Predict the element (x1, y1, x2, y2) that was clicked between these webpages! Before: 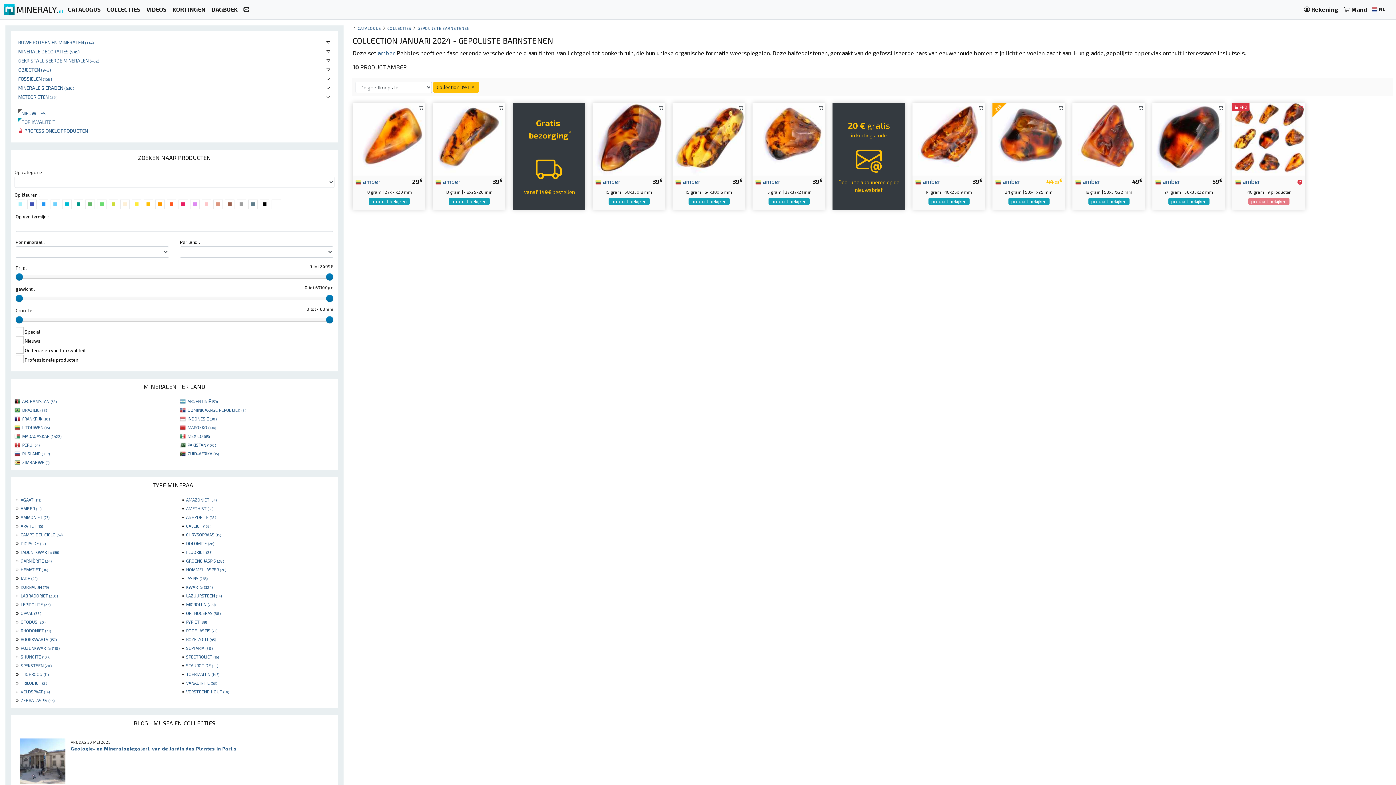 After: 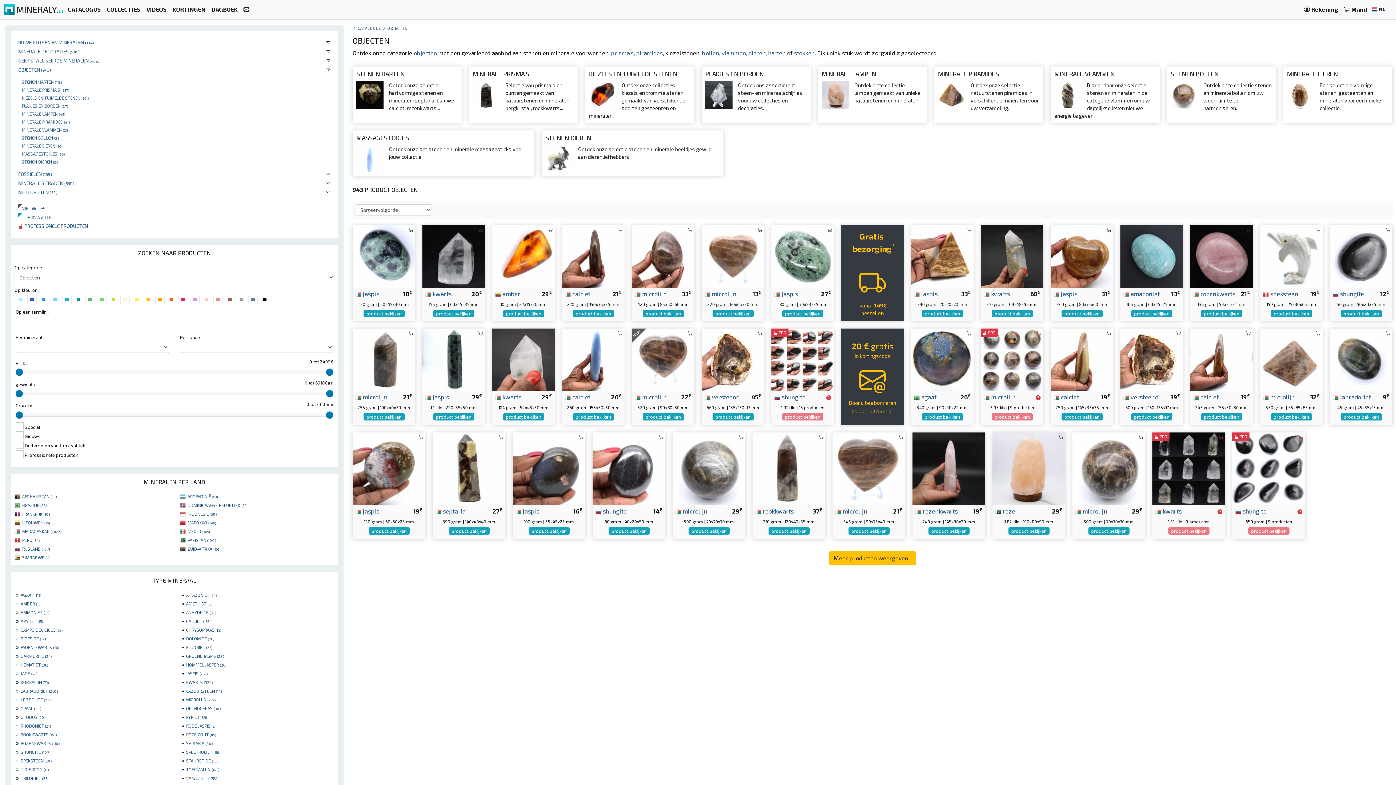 Action: label: OBJECTEN (943) bbox: (18, 66, 50, 72)